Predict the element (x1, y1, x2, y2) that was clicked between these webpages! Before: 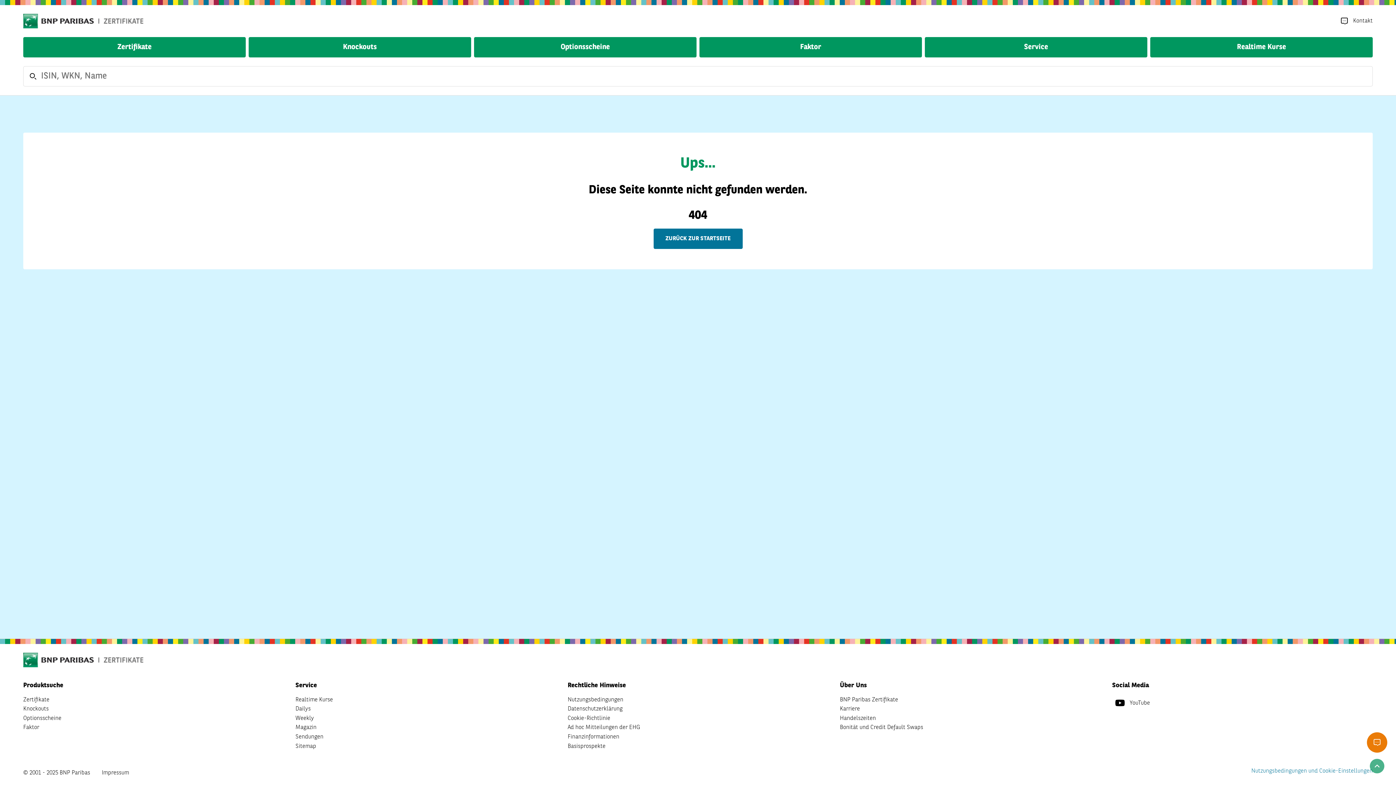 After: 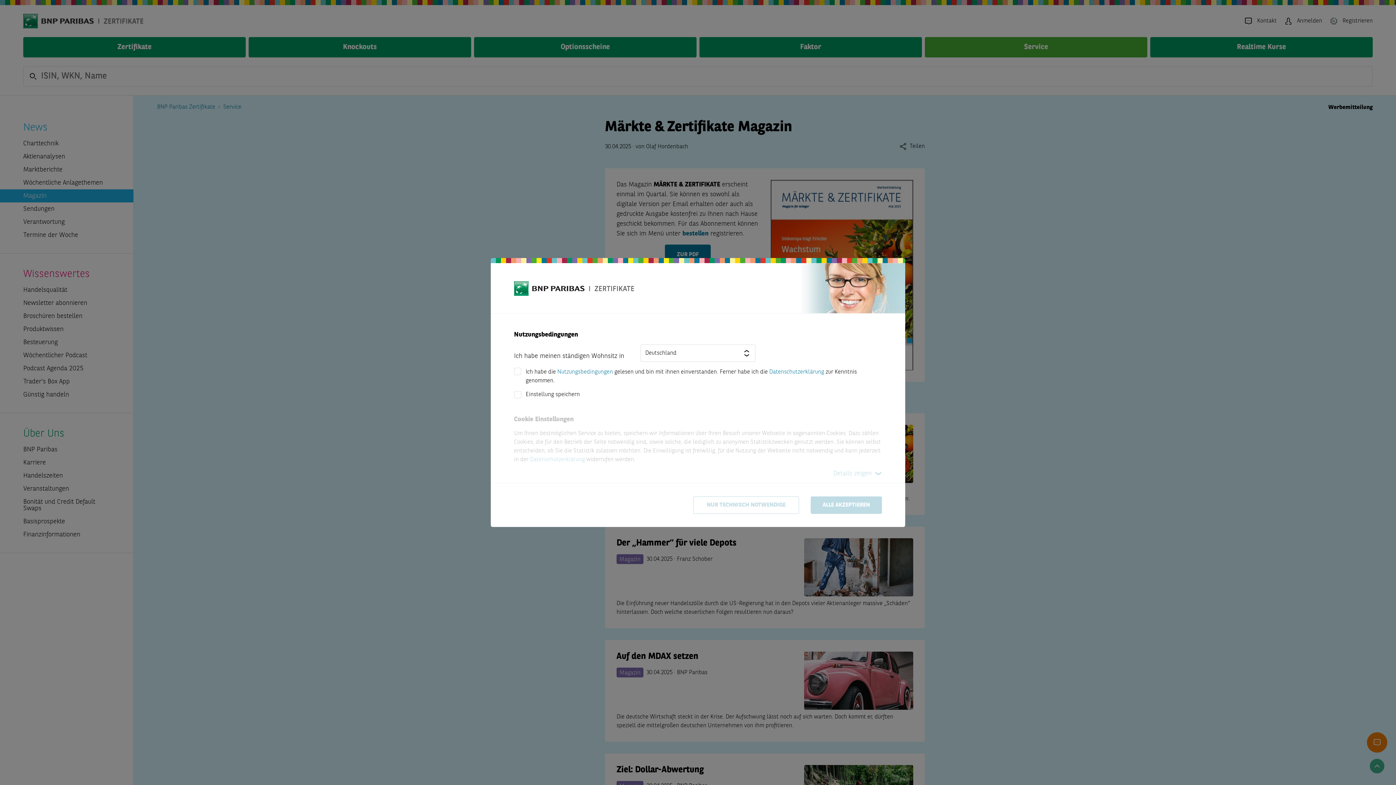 Action: bbox: (295, 723, 316, 732) label: Magazin